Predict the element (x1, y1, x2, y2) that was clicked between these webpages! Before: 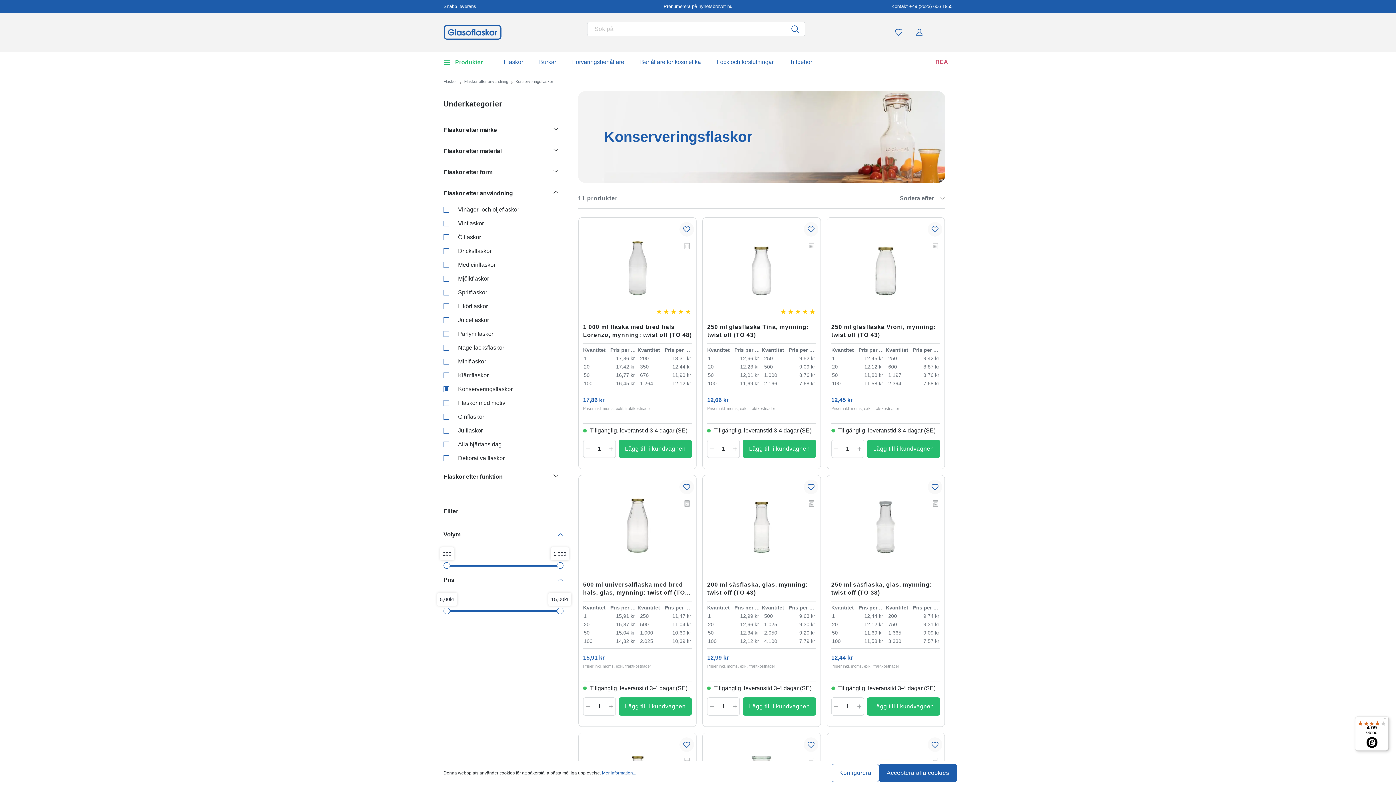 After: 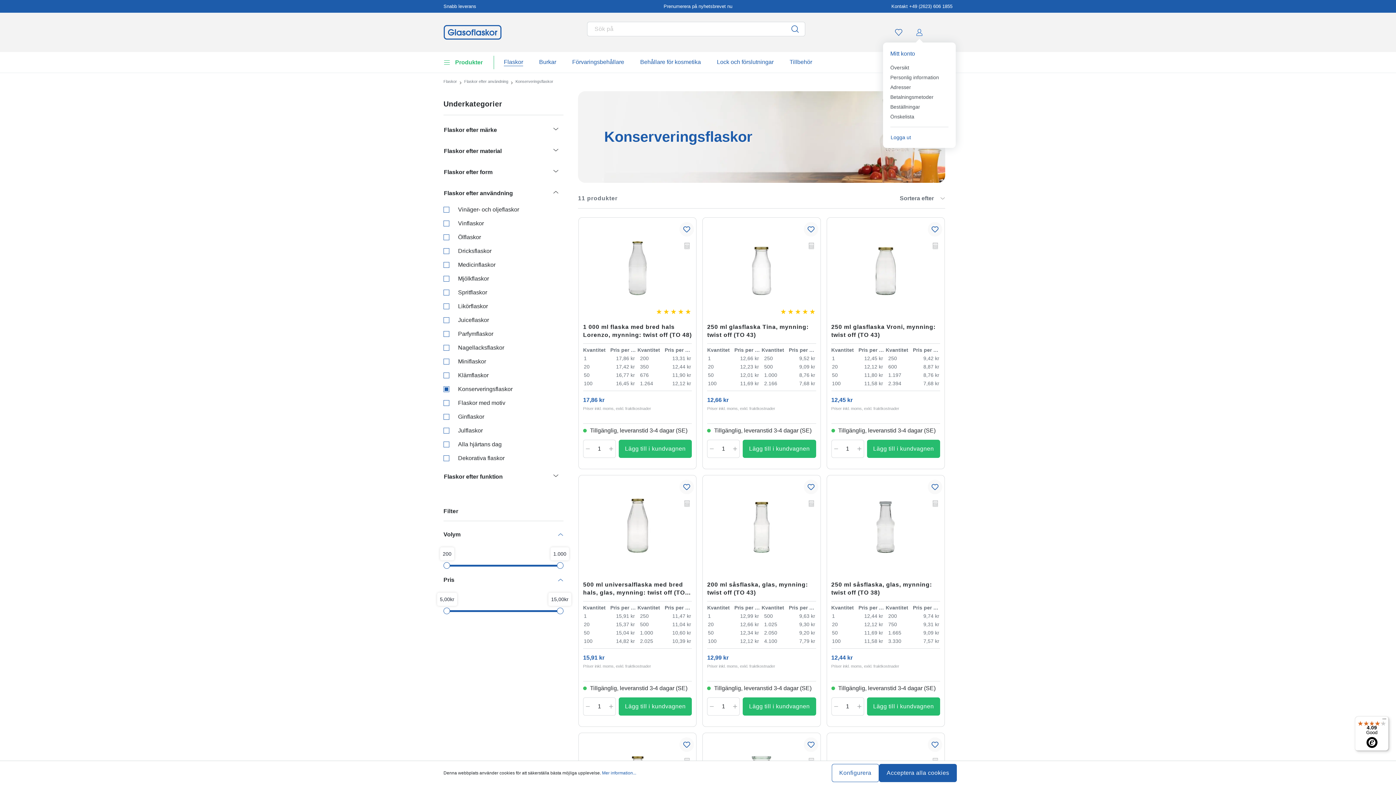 Action: label: Mitt konto bbox: (911, 26, 928, 38)